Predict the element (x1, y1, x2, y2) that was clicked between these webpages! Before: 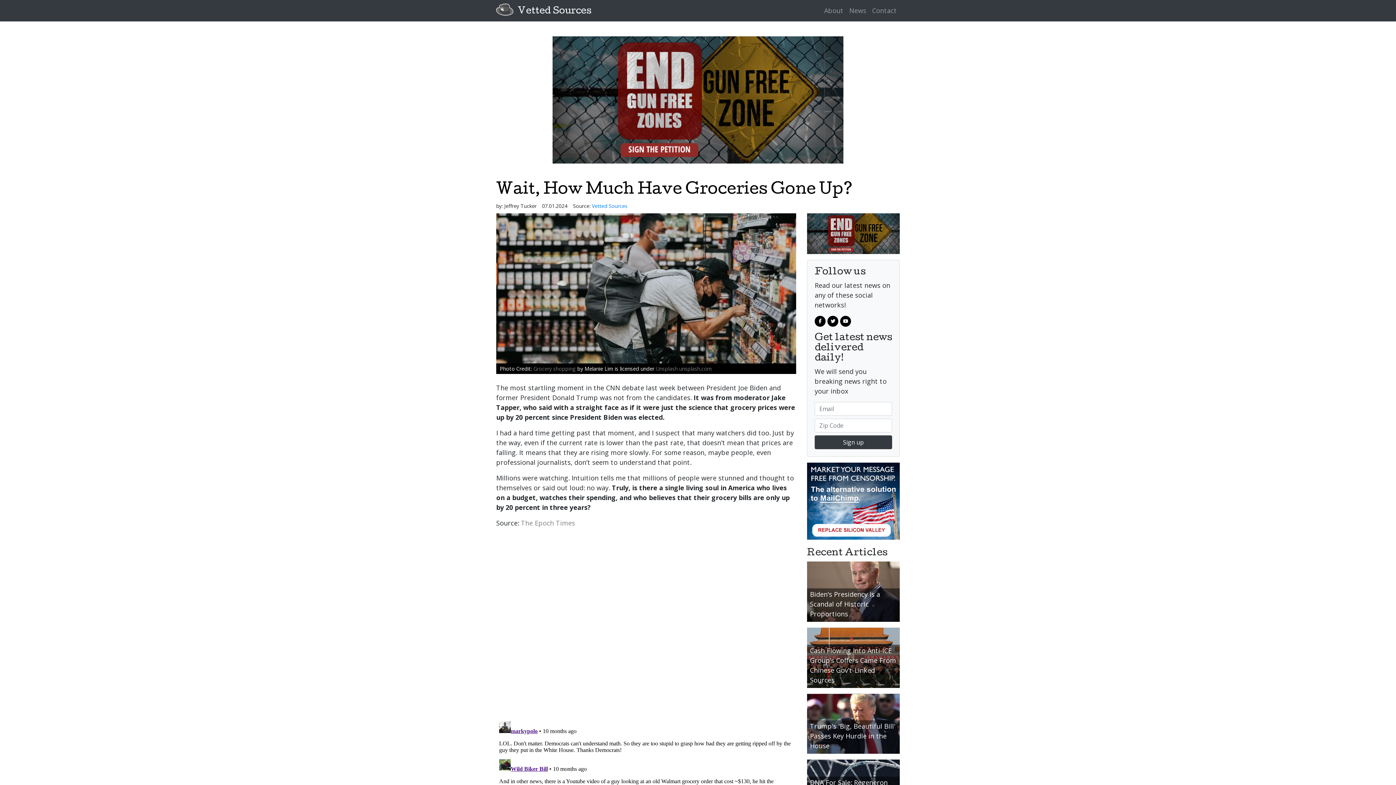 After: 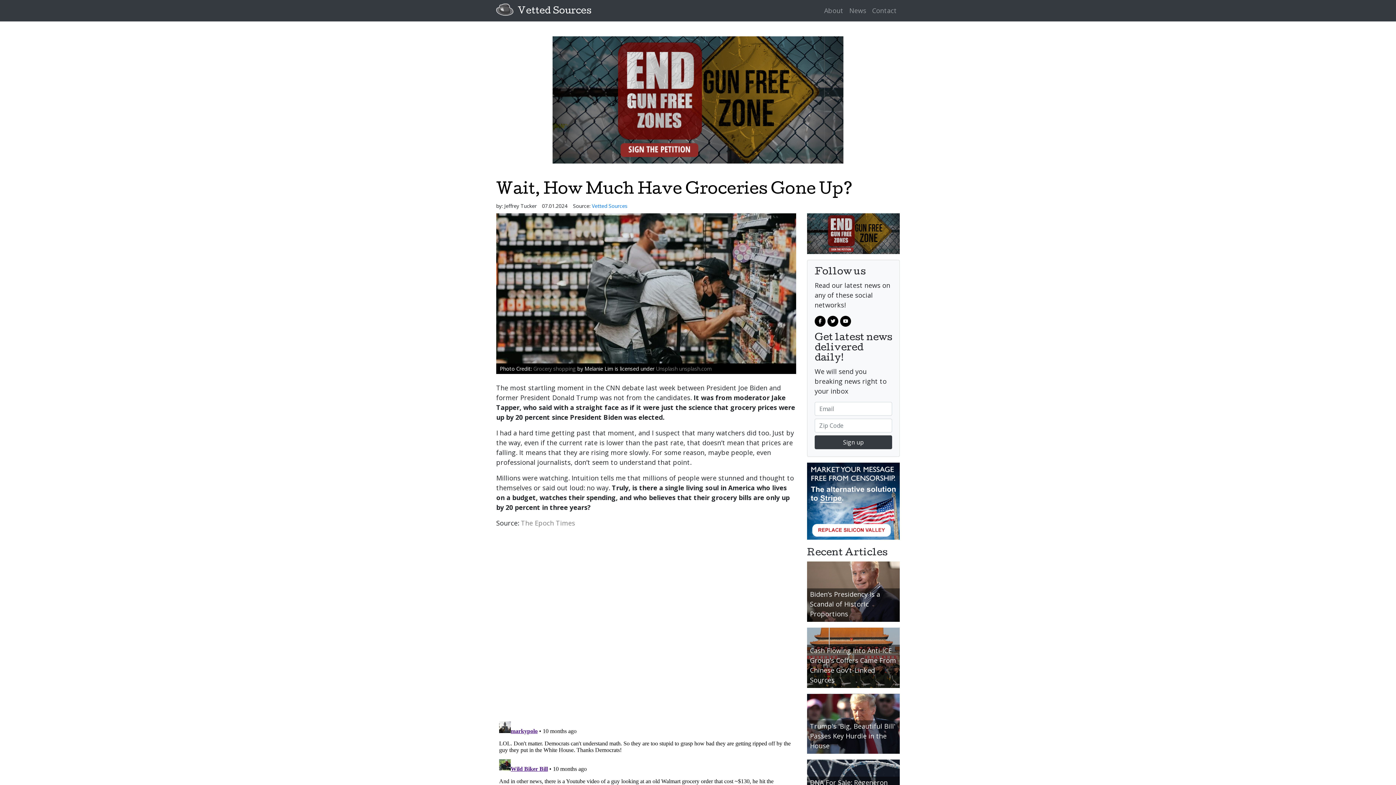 Action: bbox: (807, 496, 900, 504)